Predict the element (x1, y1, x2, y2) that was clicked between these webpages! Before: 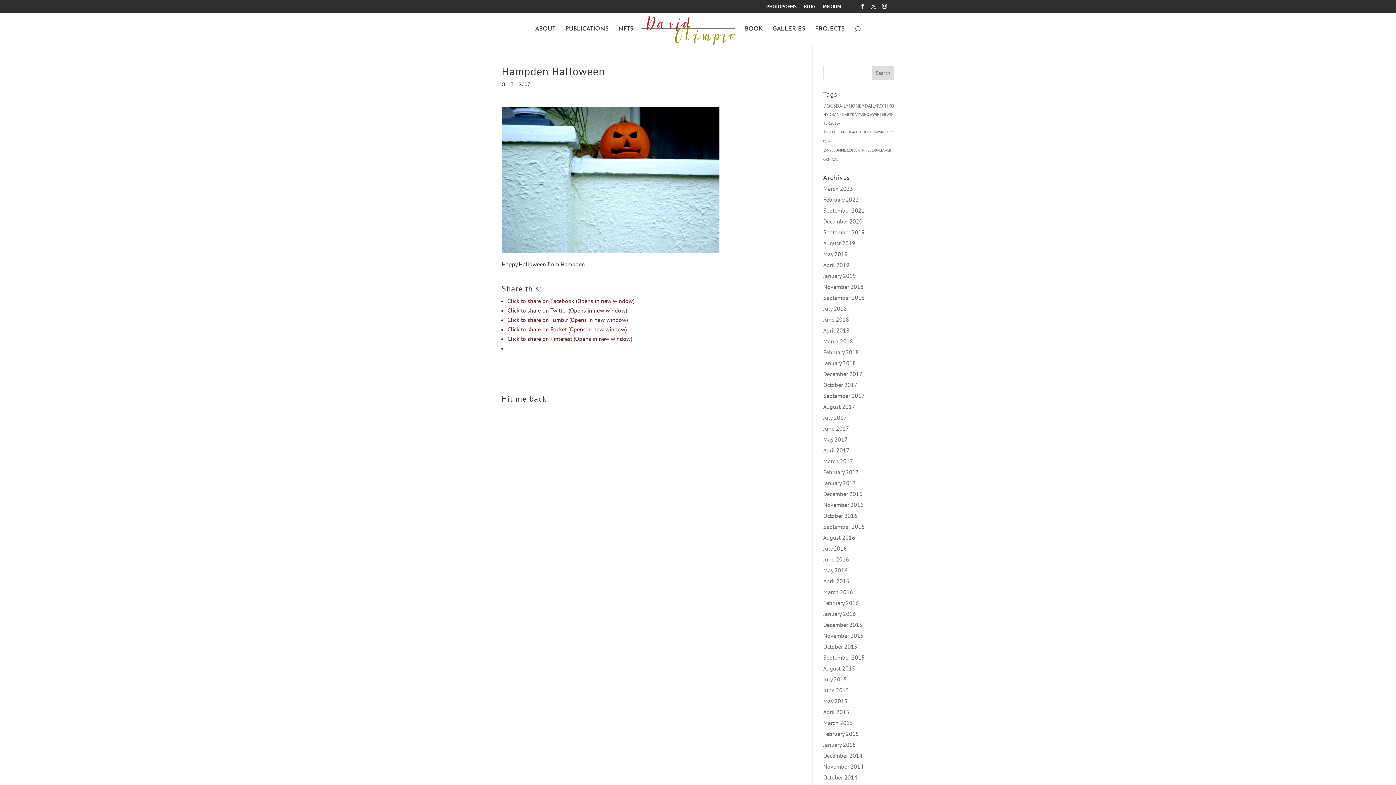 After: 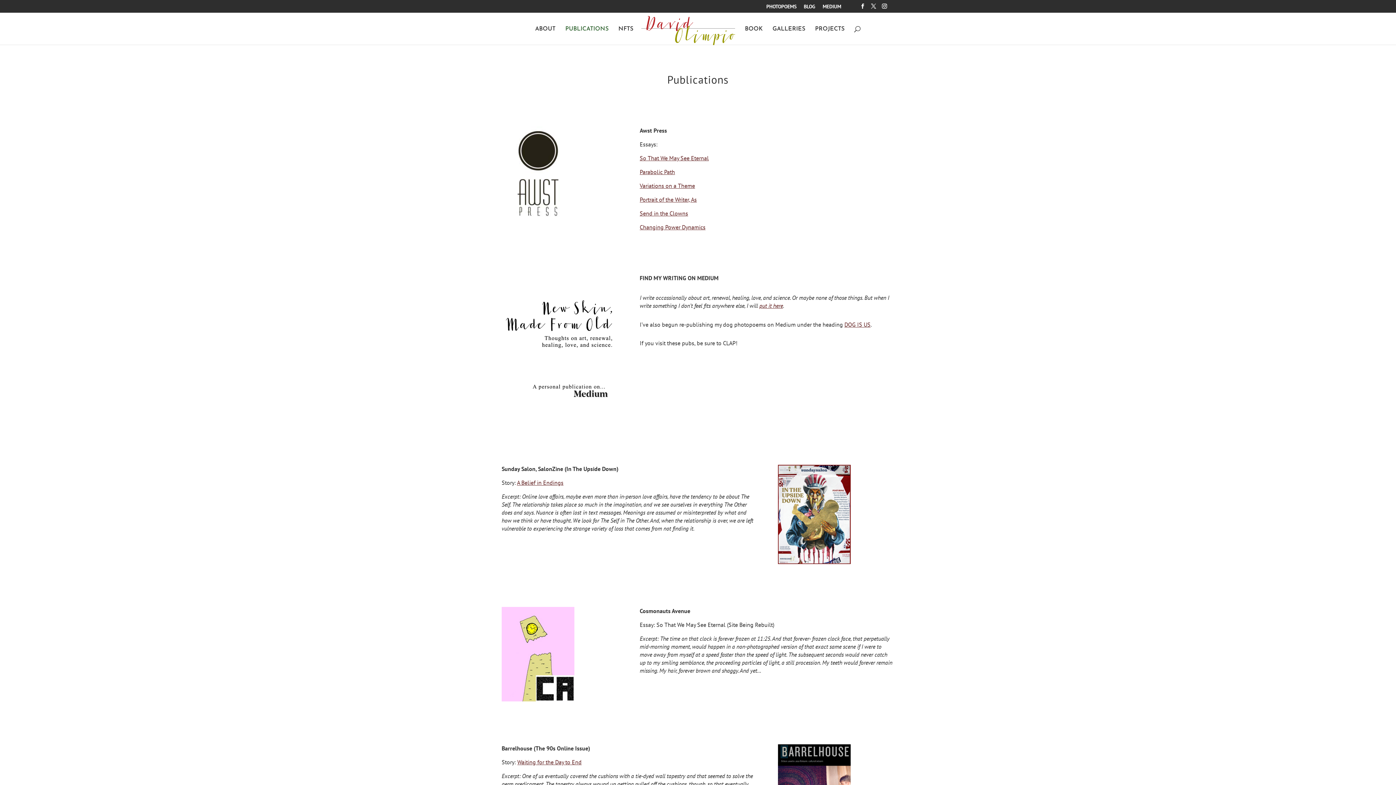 Action: label: PUBLICATIONS bbox: (565, 26, 608, 44)